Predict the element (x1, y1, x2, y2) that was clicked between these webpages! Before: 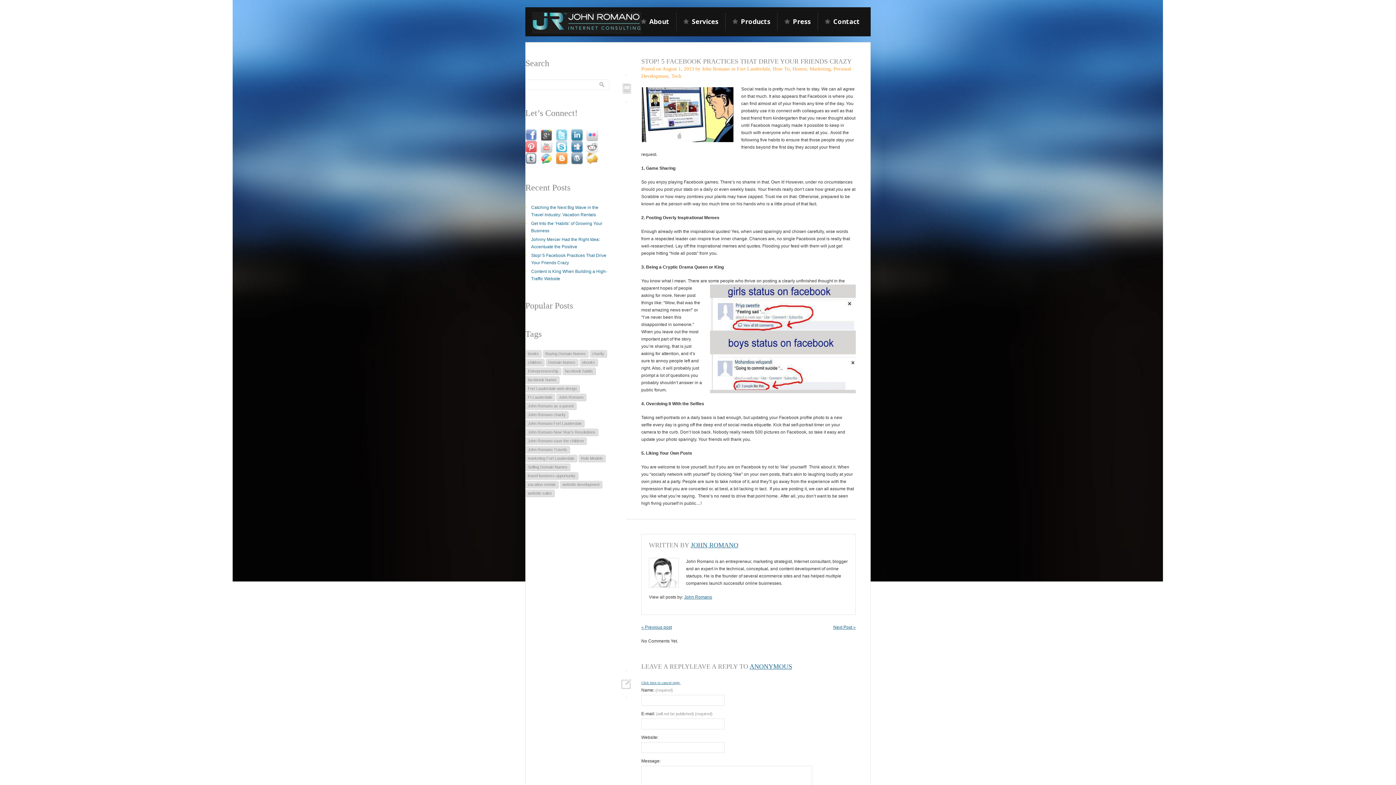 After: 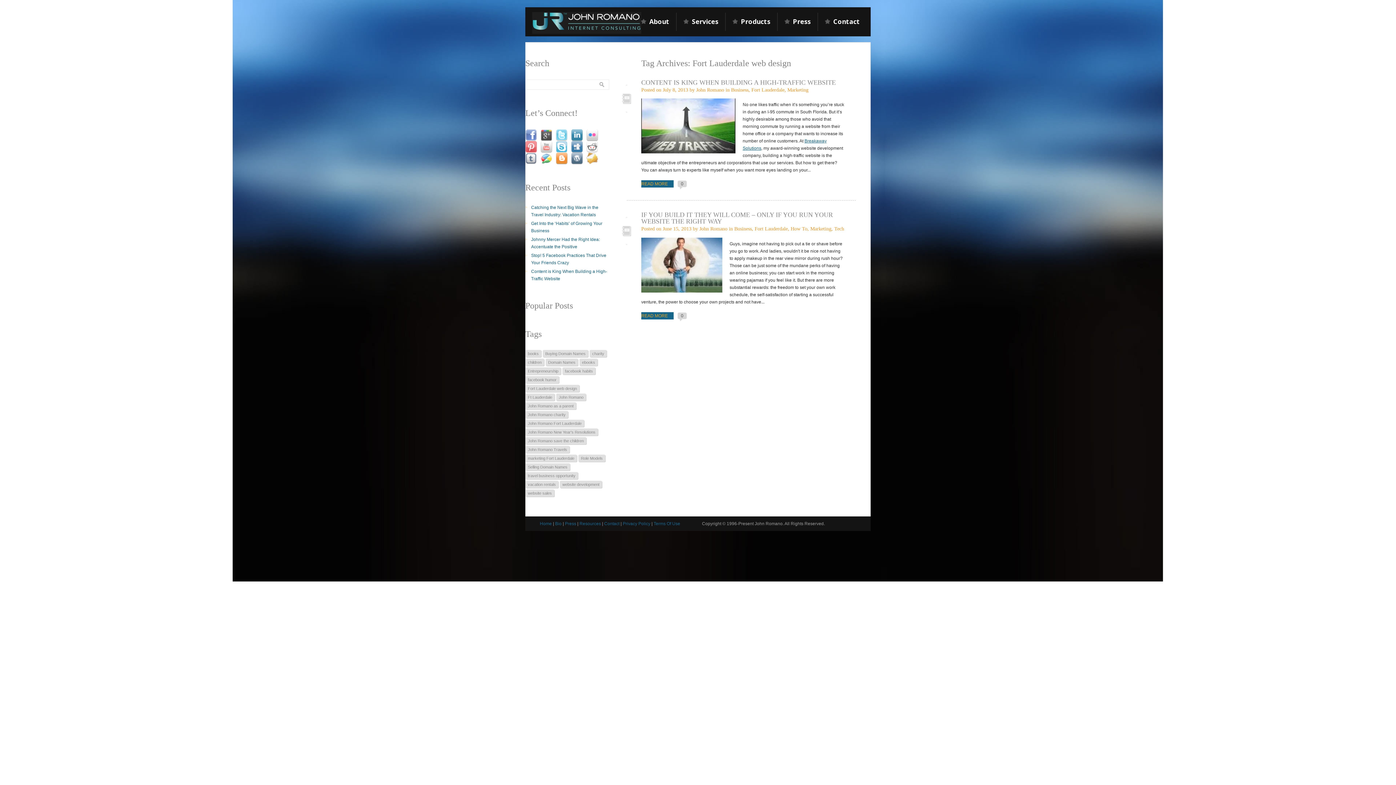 Action: label: Fort Lauderdale web design bbox: (525, 385, 579, 392)